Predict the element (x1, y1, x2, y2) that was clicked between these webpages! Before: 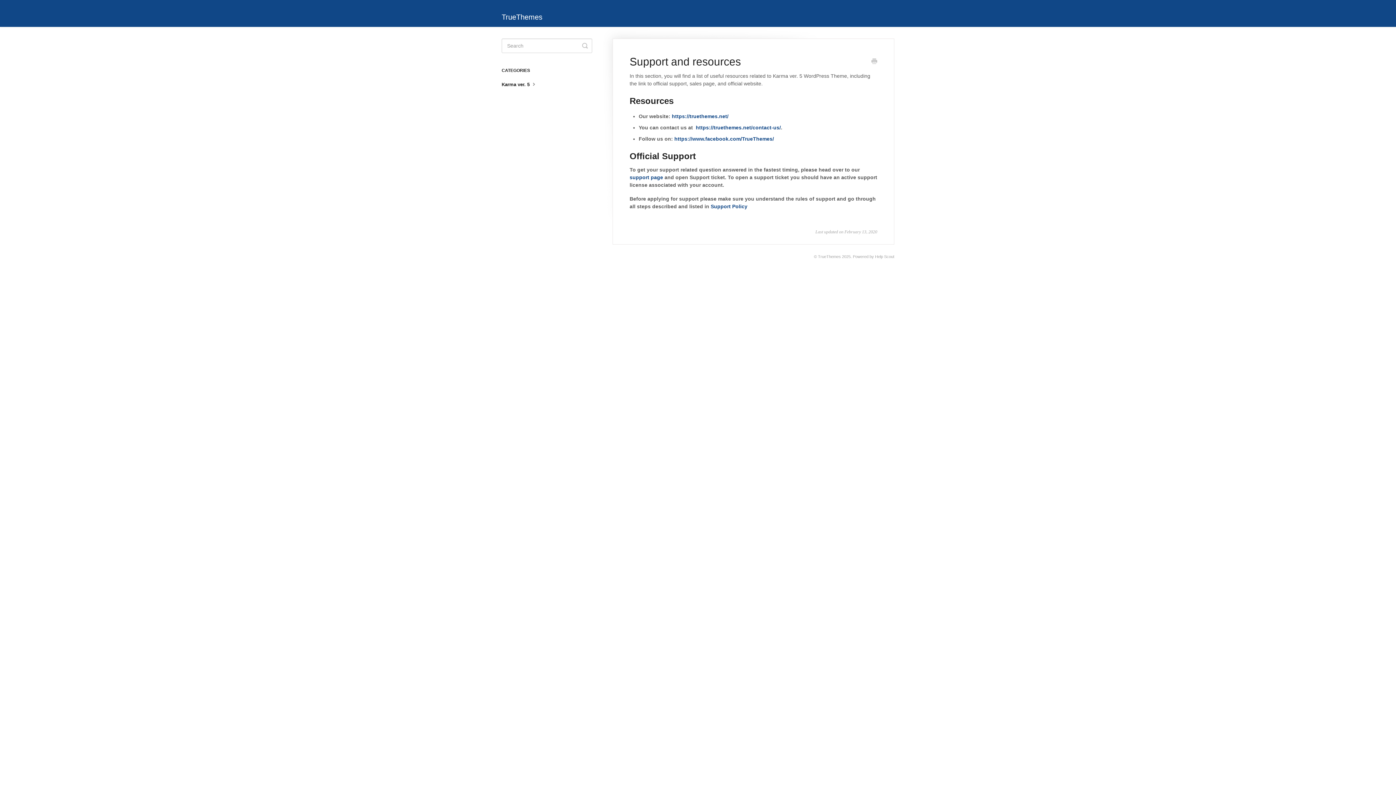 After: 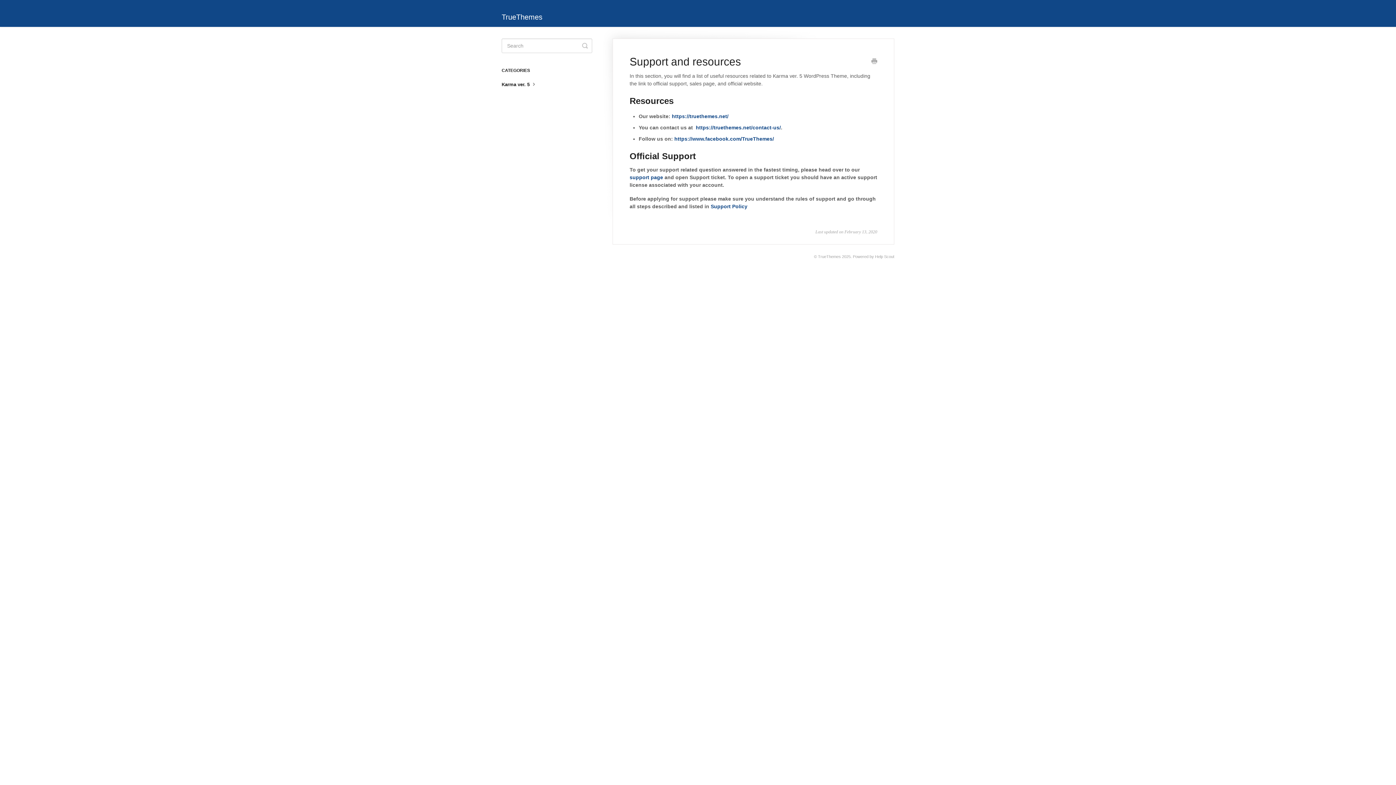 Action: label: Print this Article bbox: (871, 58, 877, 65)